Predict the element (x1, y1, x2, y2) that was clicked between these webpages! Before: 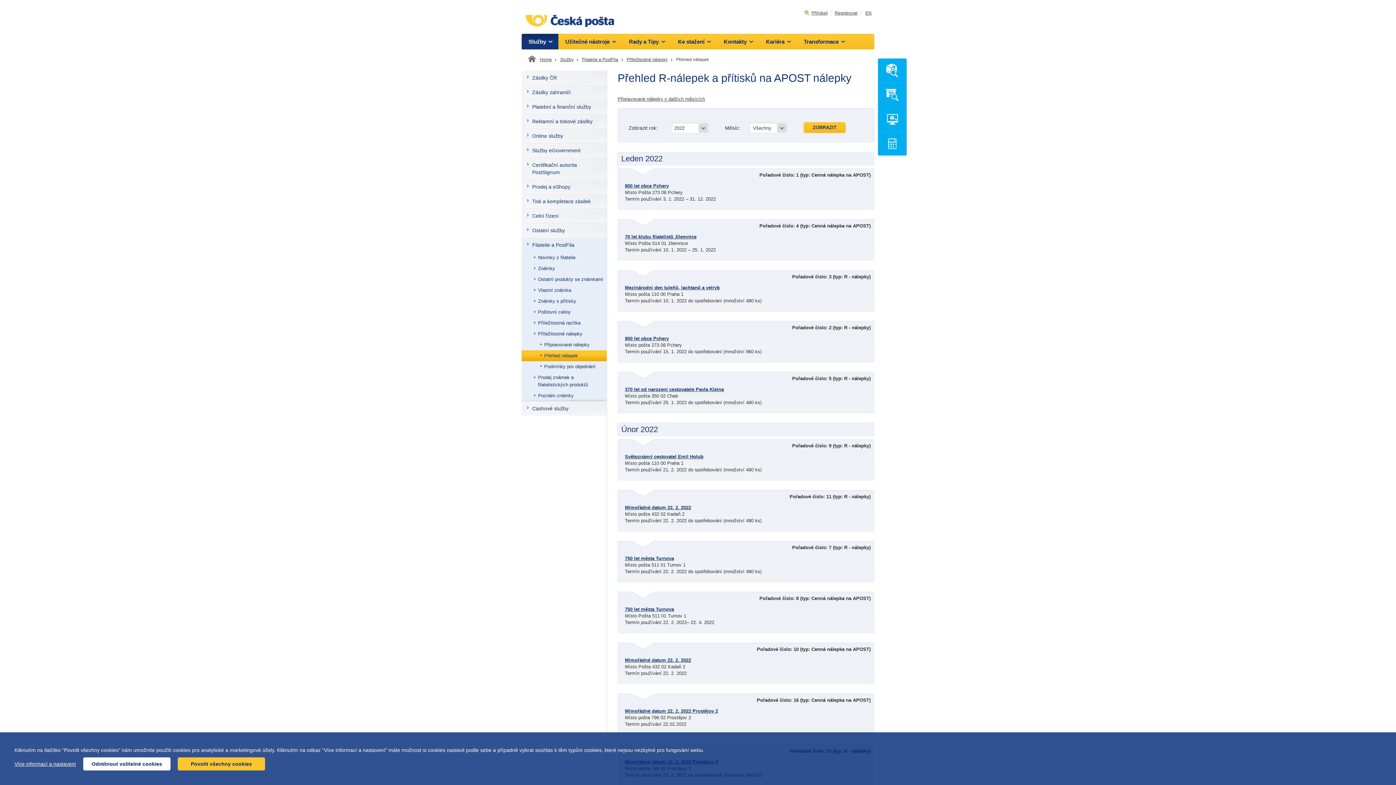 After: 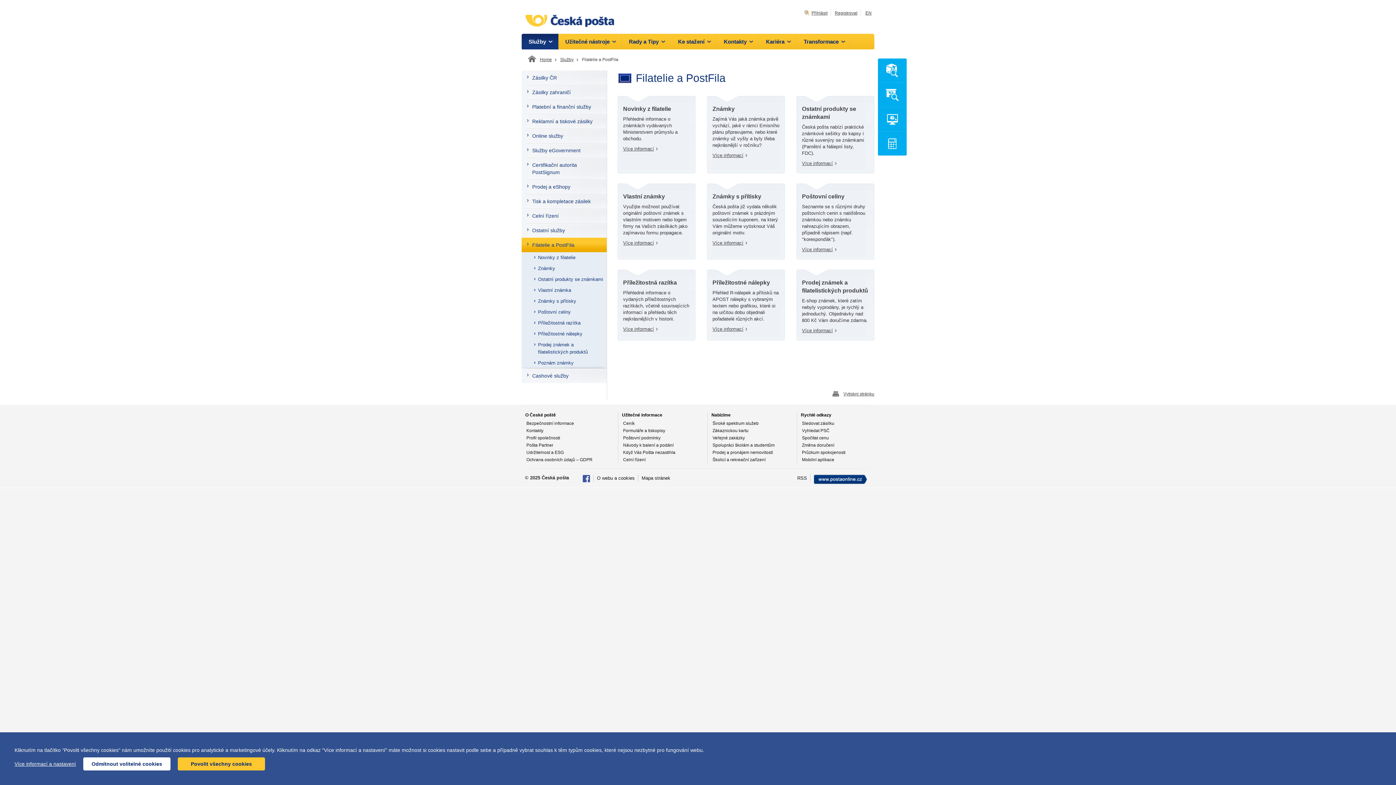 Action: bbox: (580, 56, 618, 63) label: Filatelie a PostFila